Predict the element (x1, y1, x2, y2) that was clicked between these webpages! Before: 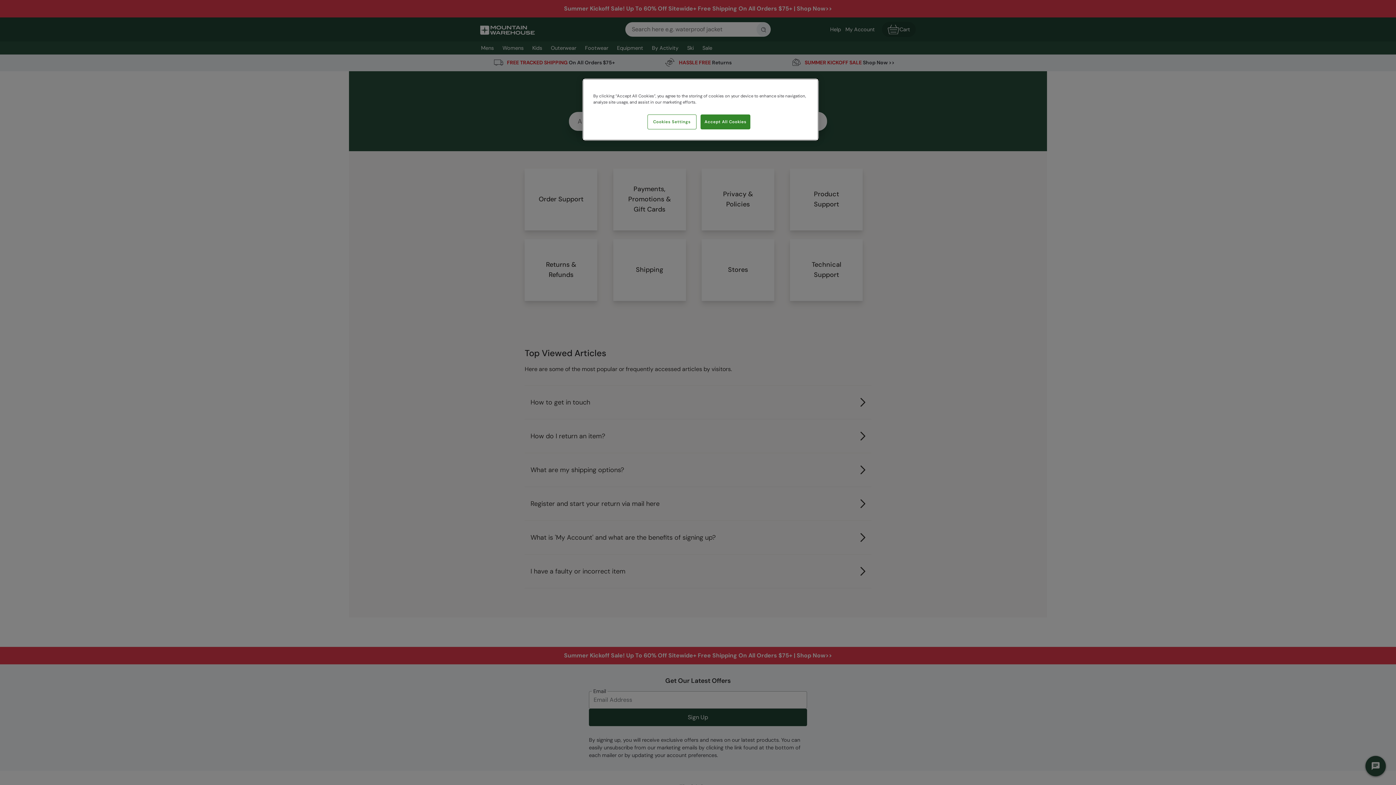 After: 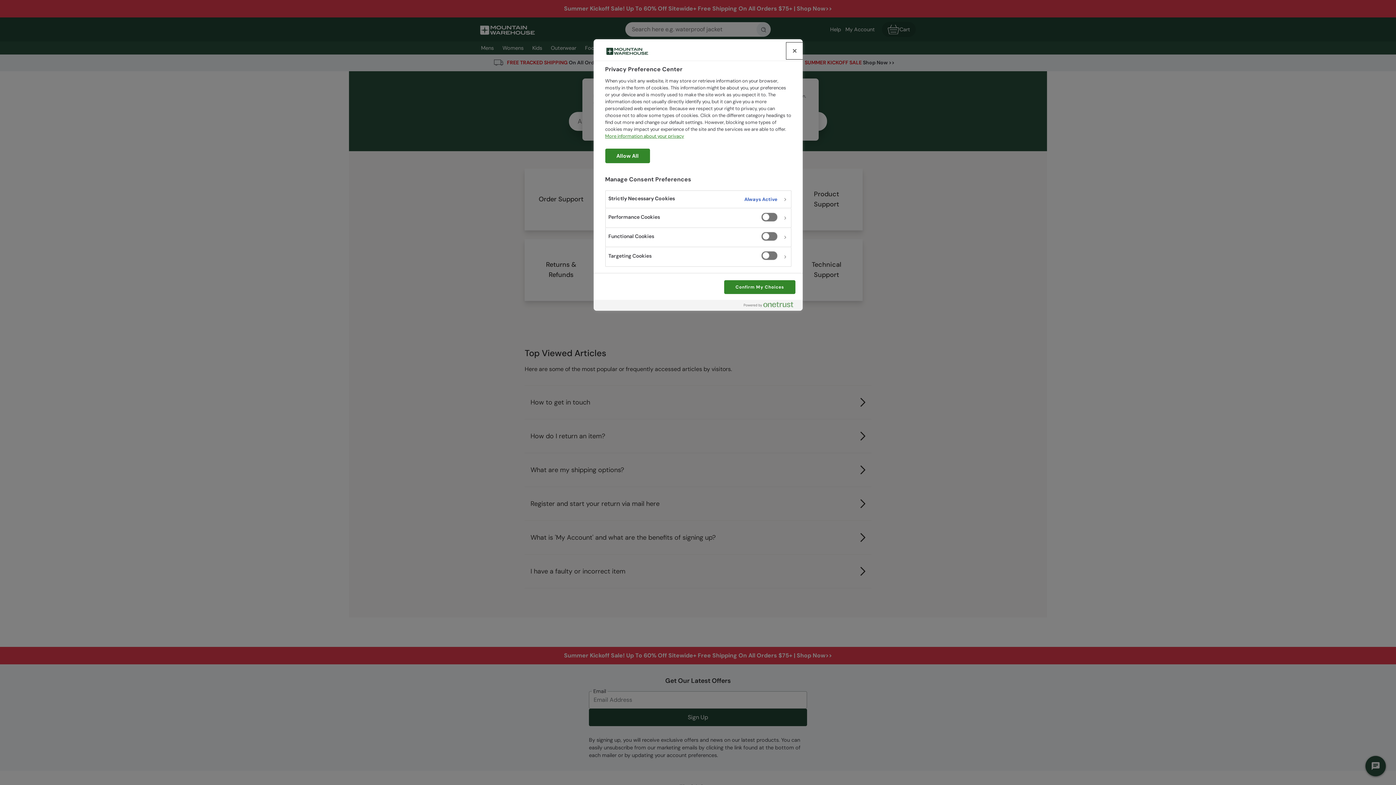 Action: bbox: (647, 114, 696, 129) label: Cookies Settings